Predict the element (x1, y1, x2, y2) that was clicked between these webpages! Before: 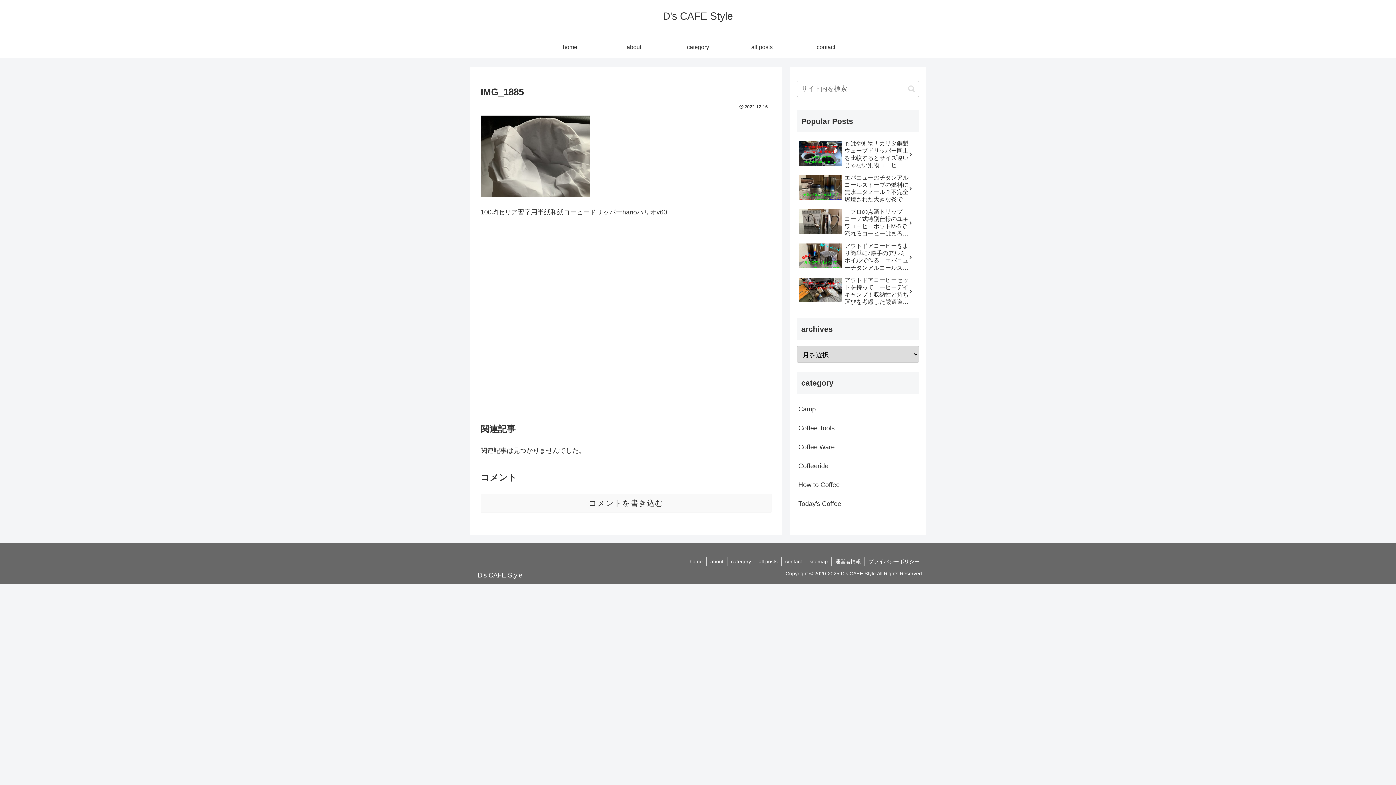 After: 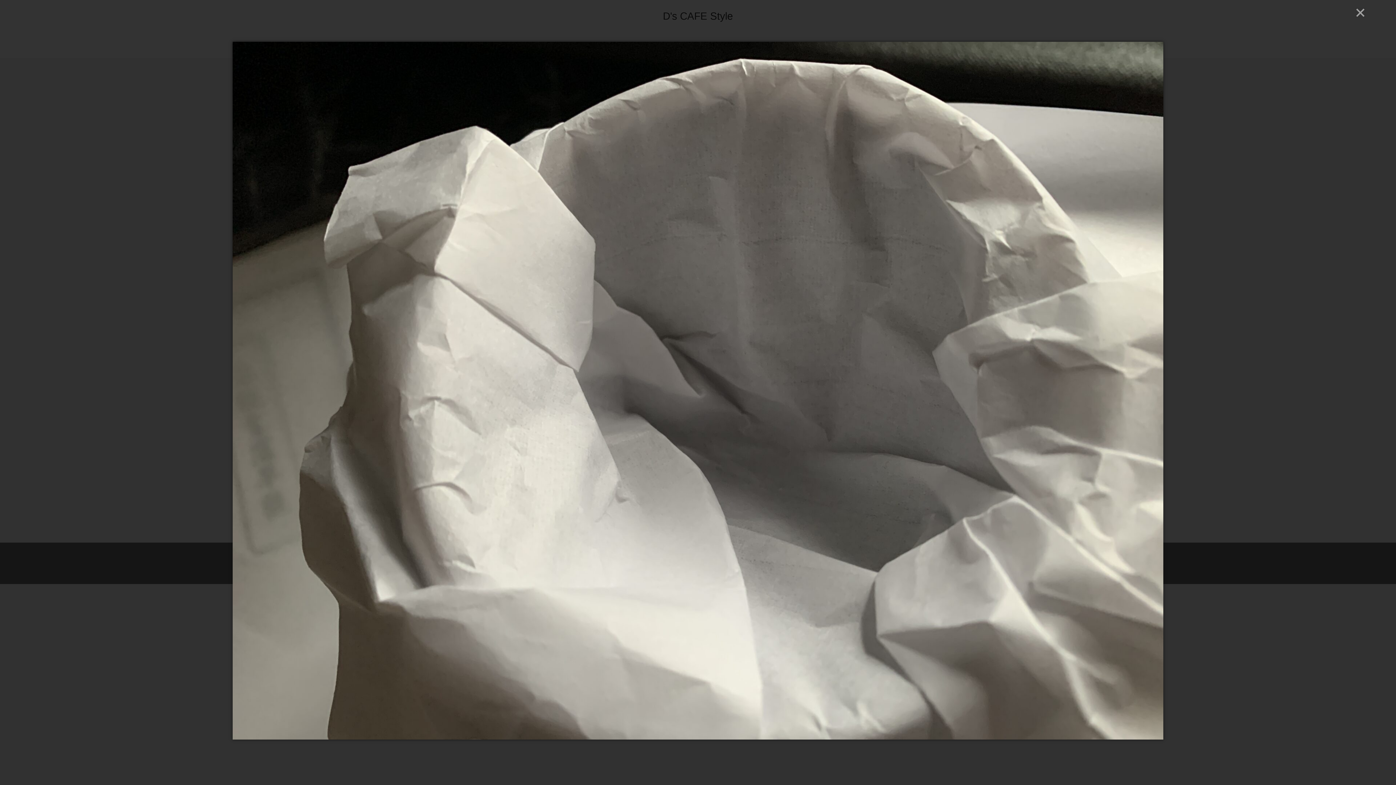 Action: bbox: (480, 152, 589, 159)